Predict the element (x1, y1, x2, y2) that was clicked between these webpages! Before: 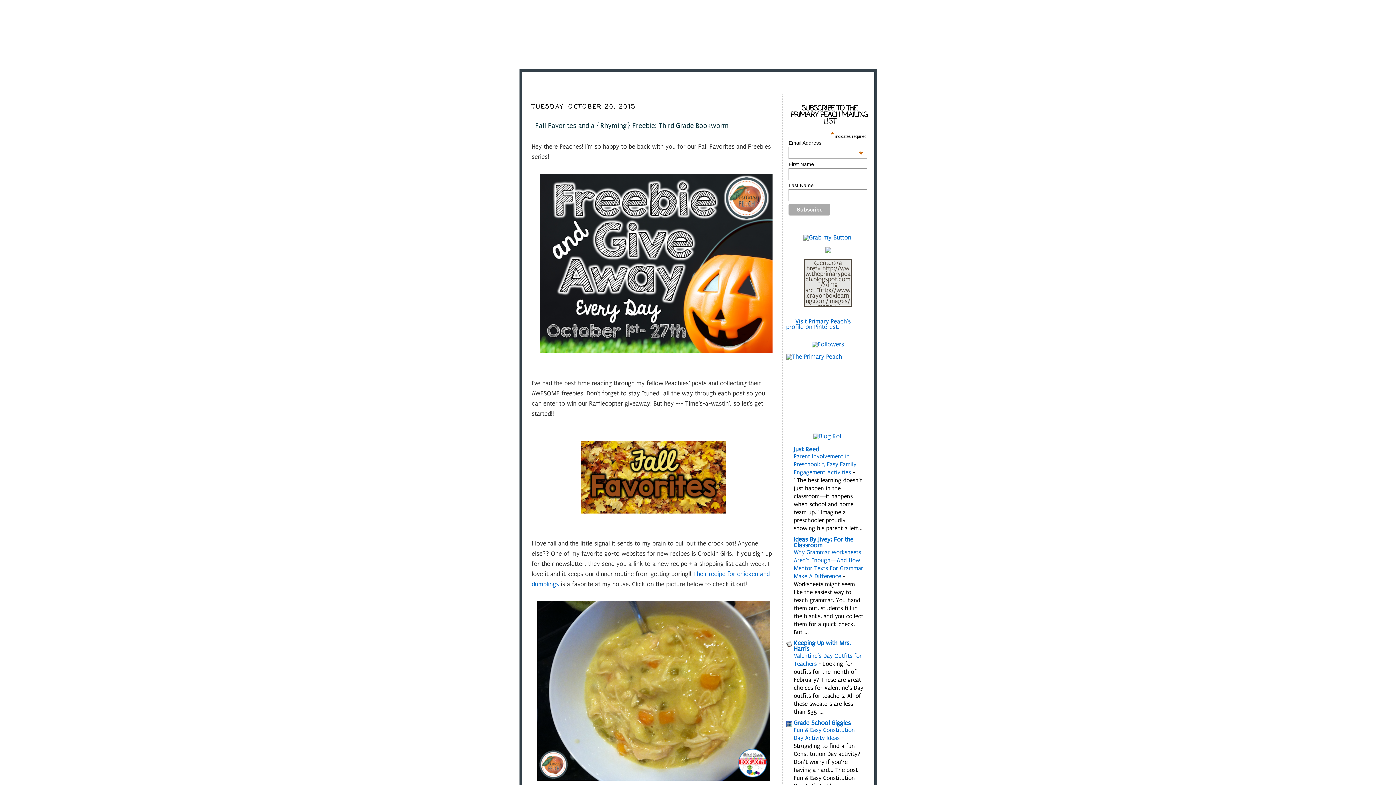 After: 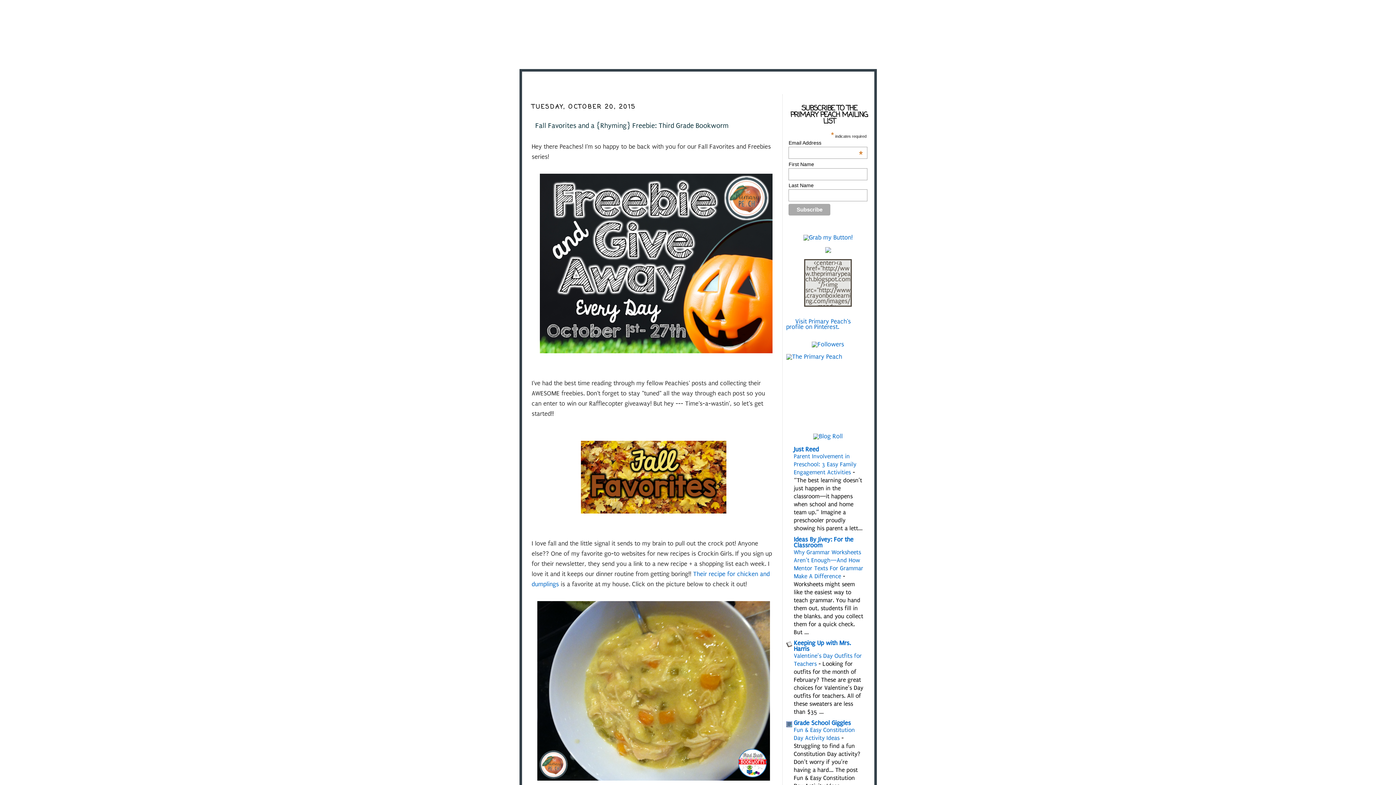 Action: bbox: (537, 775, 770, 782)